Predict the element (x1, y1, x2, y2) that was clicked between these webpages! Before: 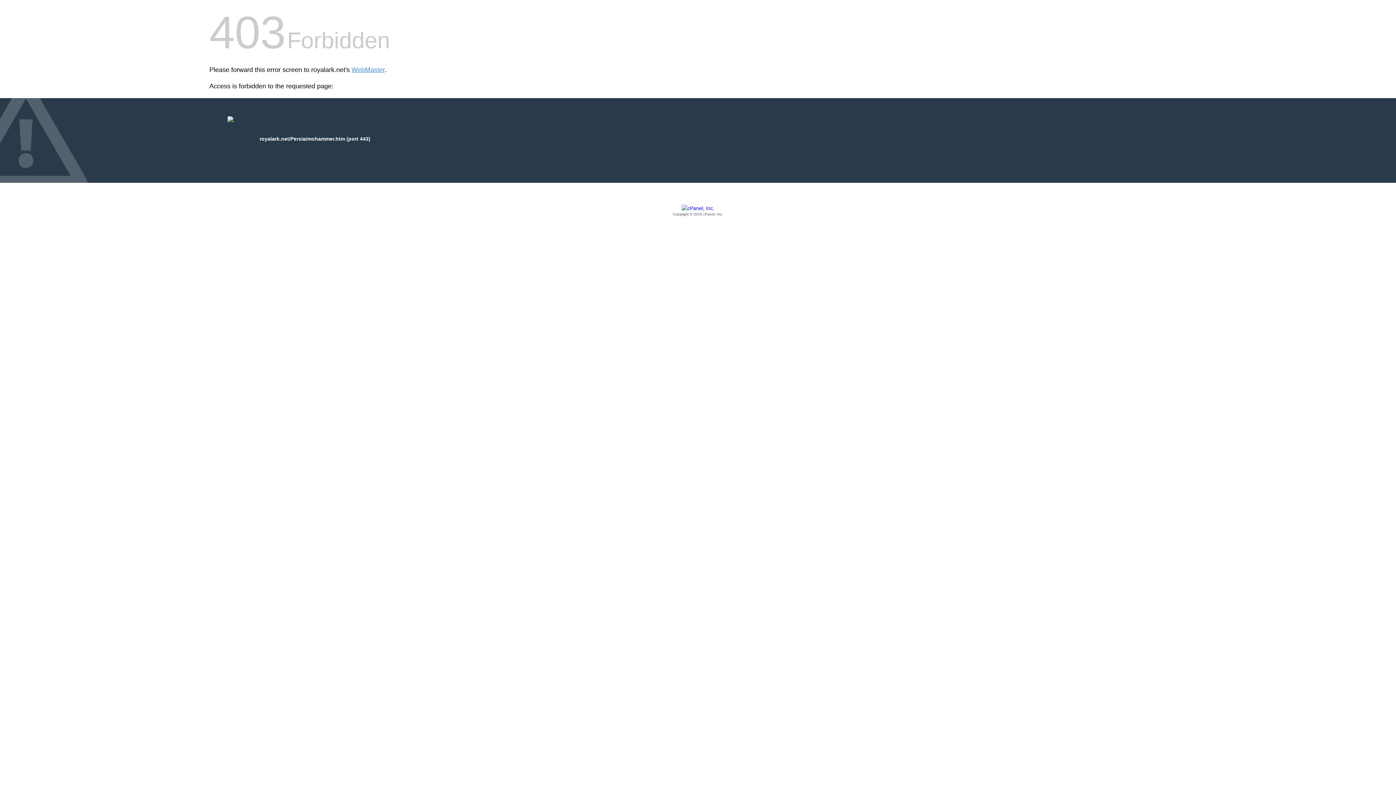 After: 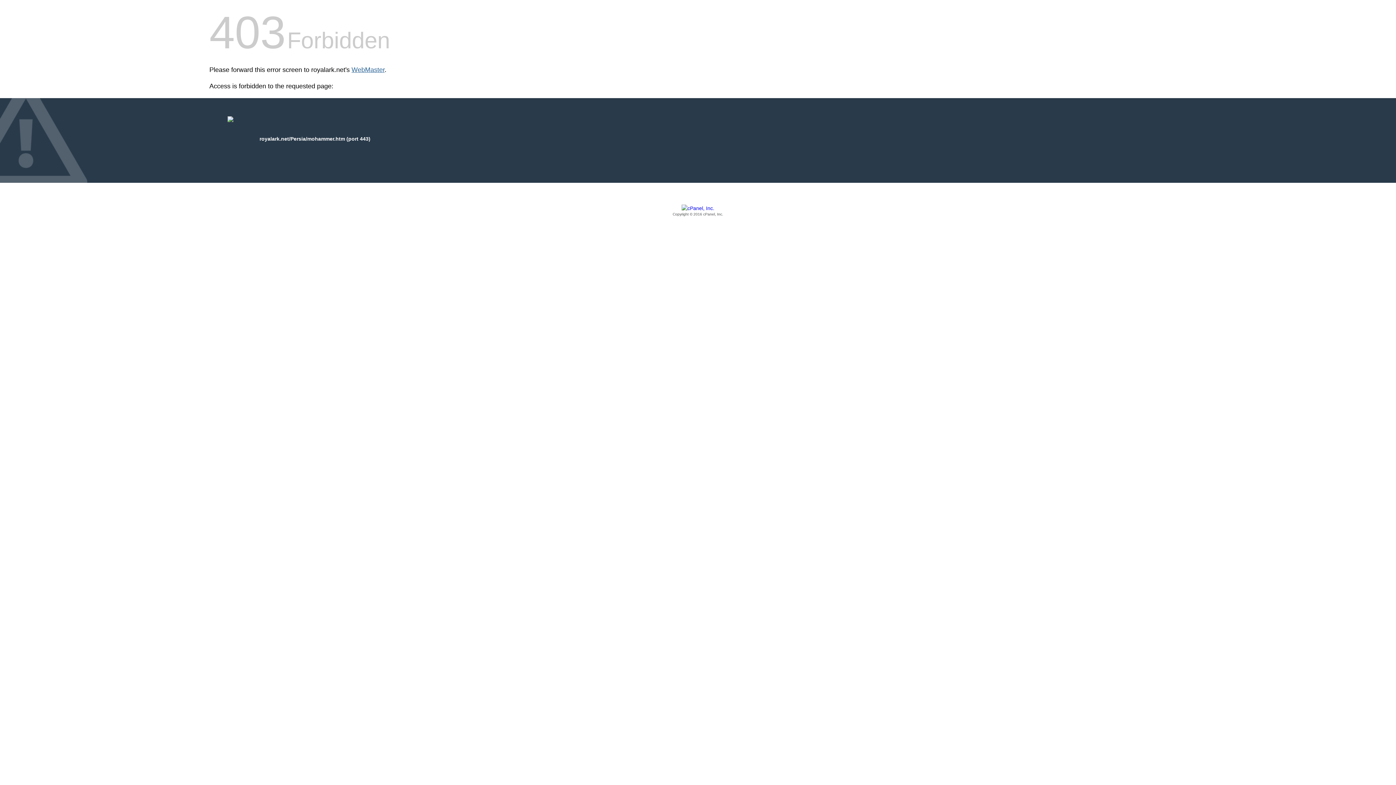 Action: label: WebMaster bbox: (351, 66, 384, 73)